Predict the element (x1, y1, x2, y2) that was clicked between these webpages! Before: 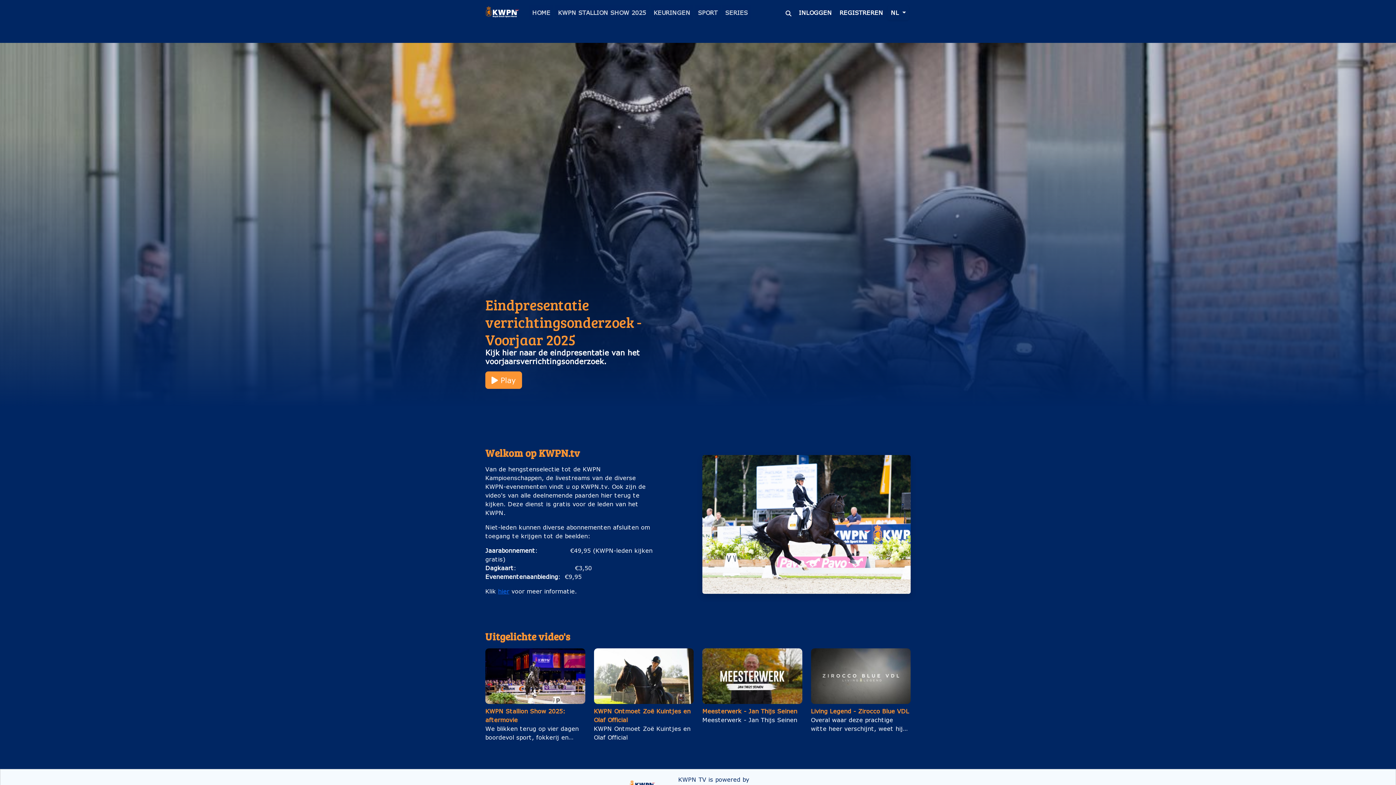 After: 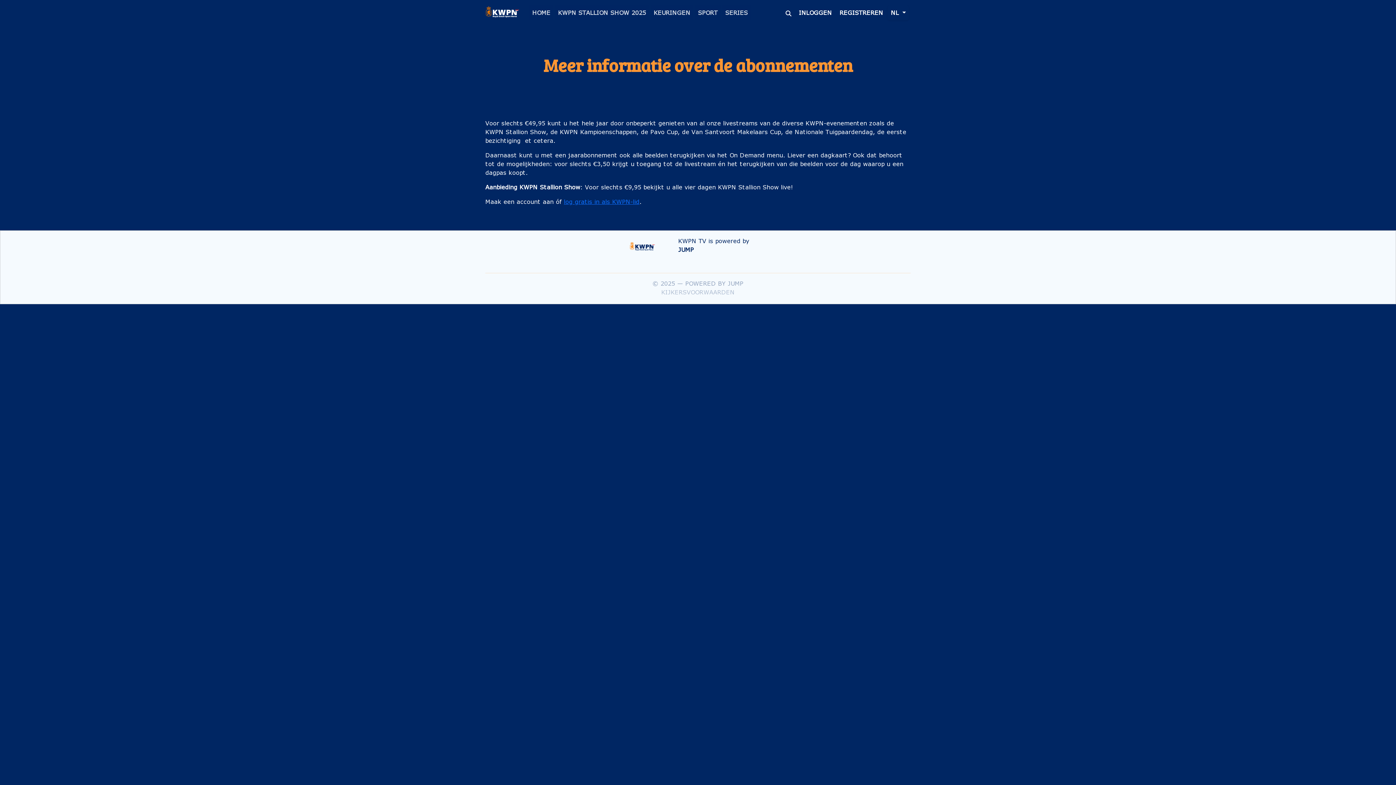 Action: bbox: (498, 588, 509, 594) label: hier